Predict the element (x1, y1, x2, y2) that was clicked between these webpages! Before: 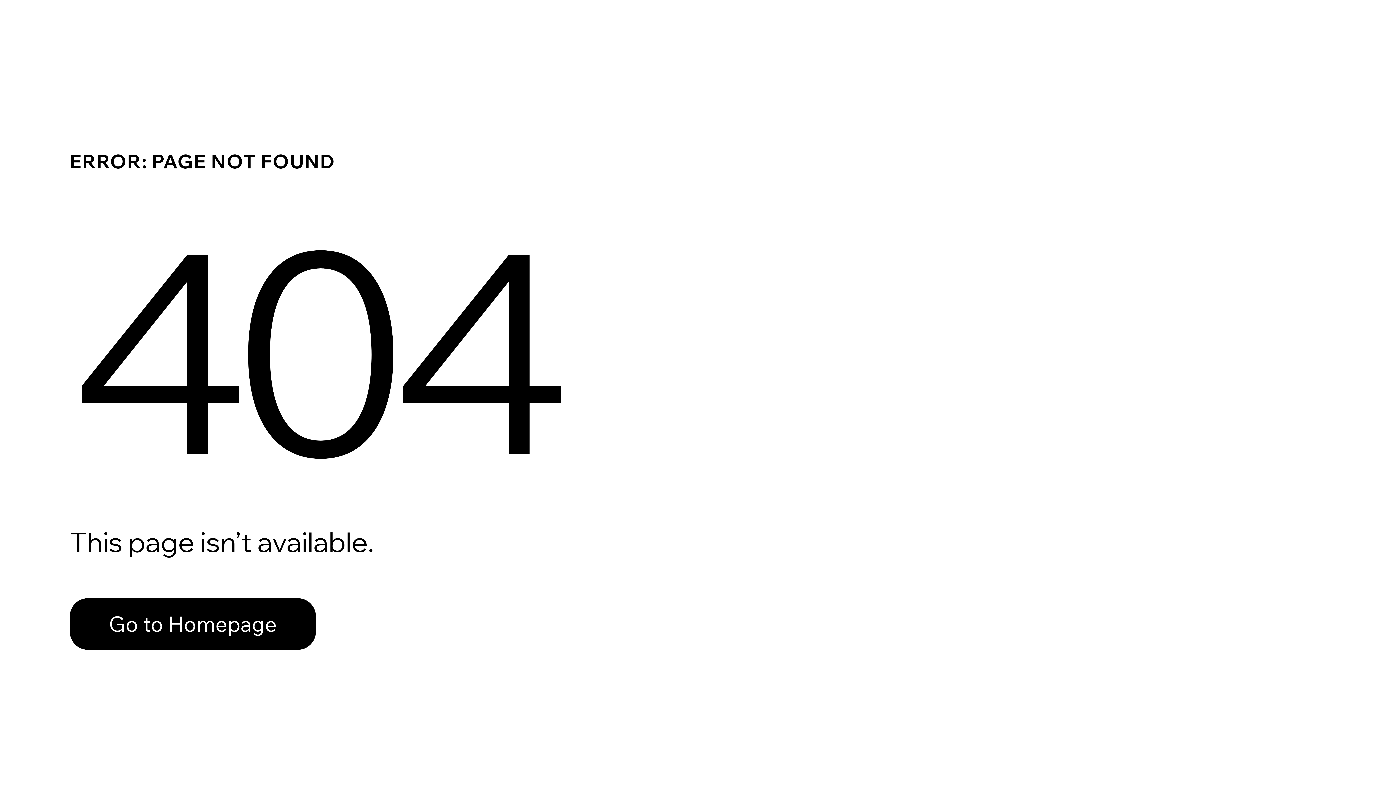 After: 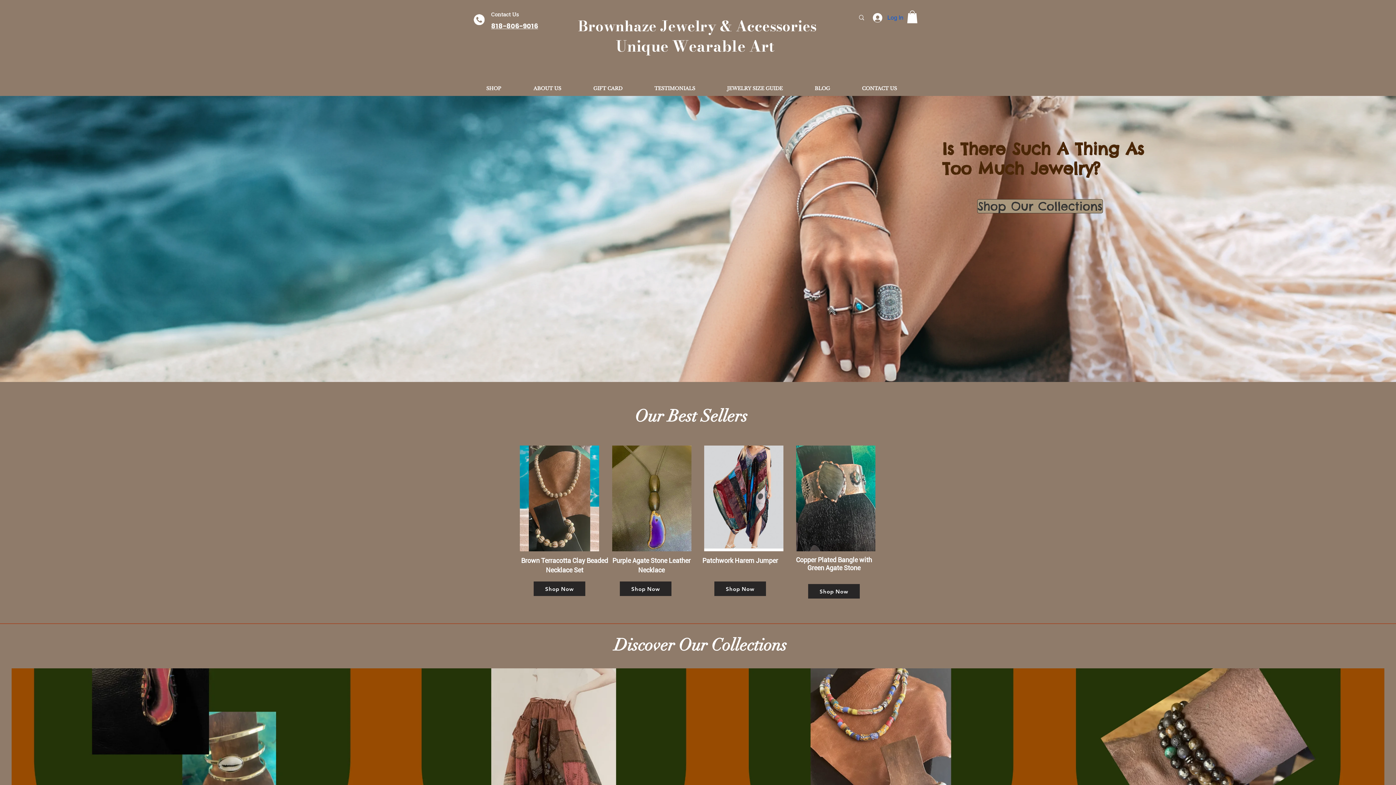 Action: label: Go to Homepage bbox: (69, 582, 768, 659)